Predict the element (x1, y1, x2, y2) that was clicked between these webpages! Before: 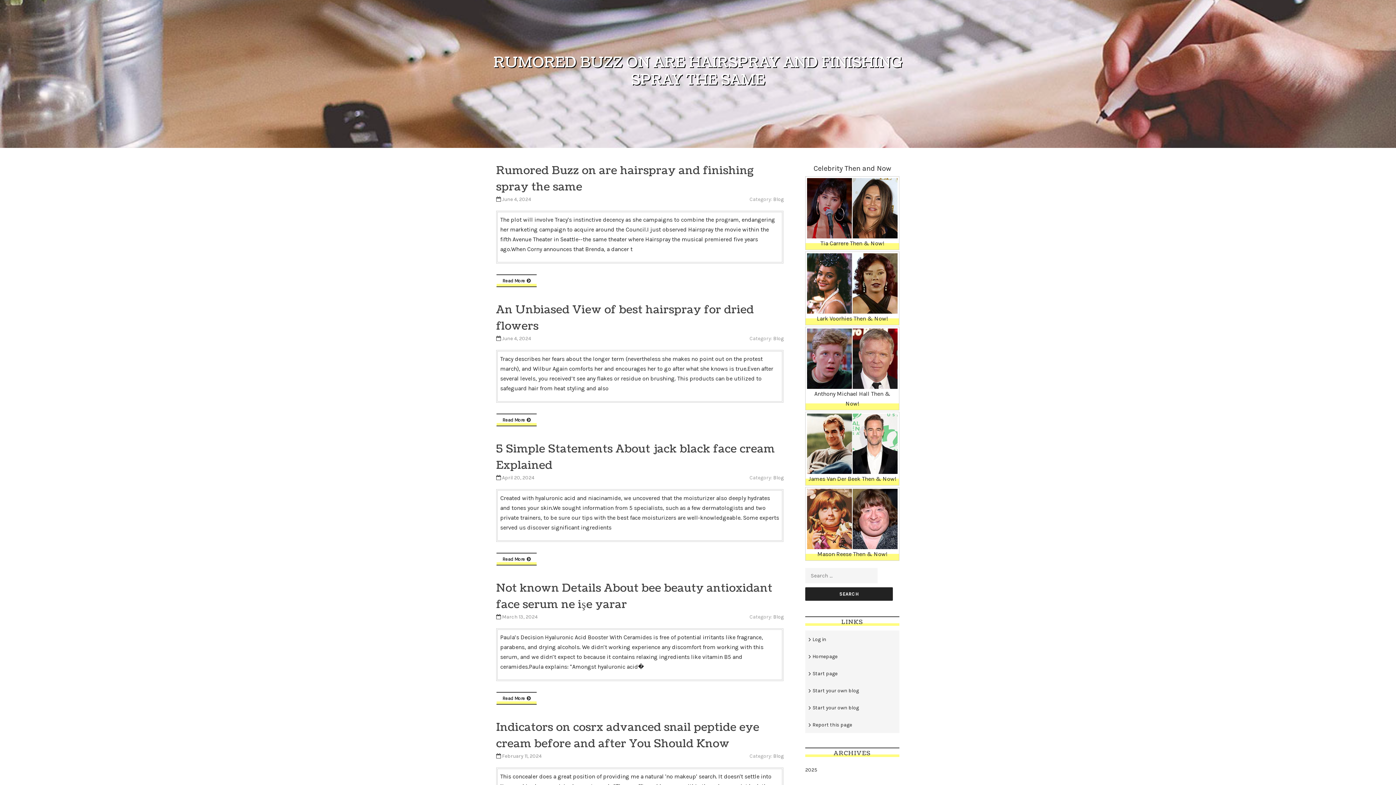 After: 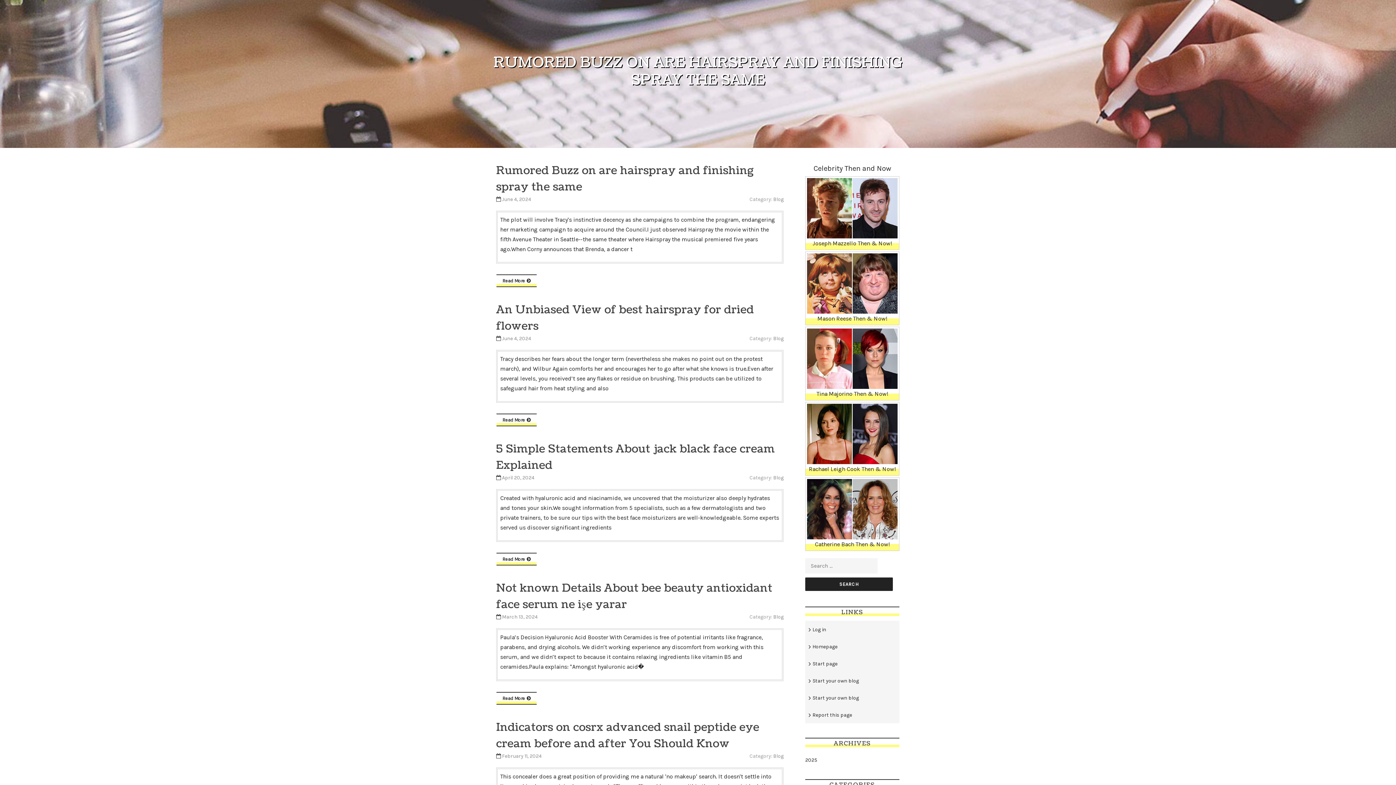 Action: bbox: (773, 753, 784, 759) label: Blog